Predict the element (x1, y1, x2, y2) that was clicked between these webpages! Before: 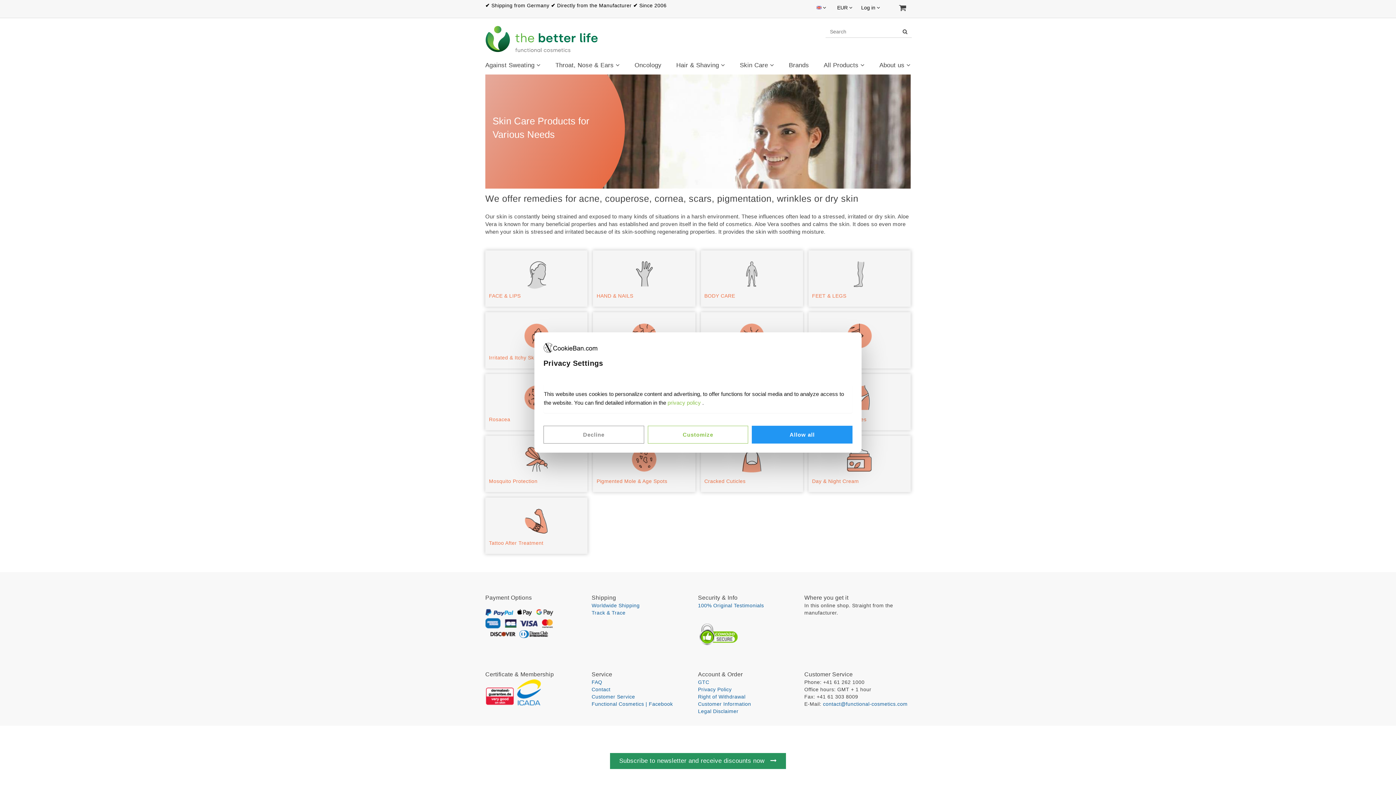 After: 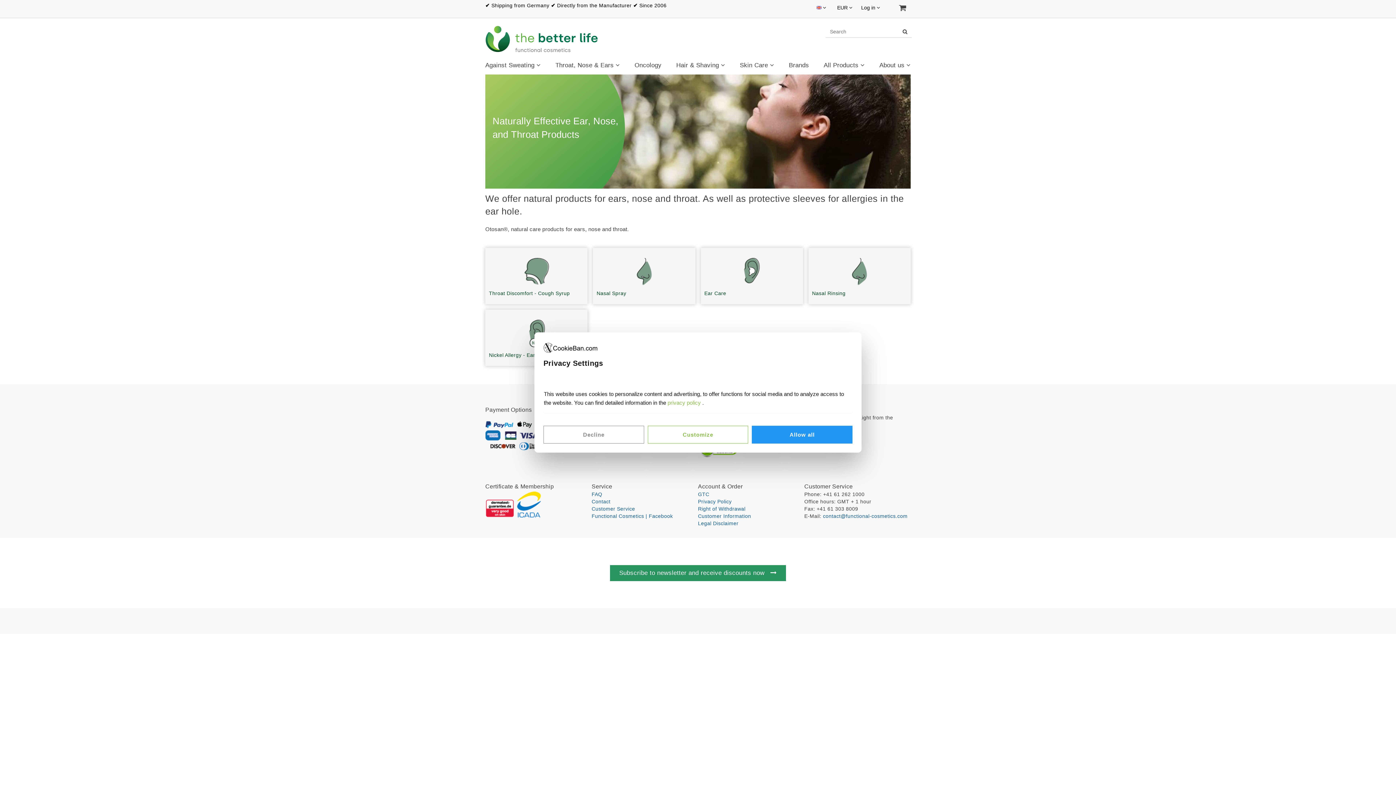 Action: label: Throat, Nose & Ears  bbox: (555, 61, 620, 68)